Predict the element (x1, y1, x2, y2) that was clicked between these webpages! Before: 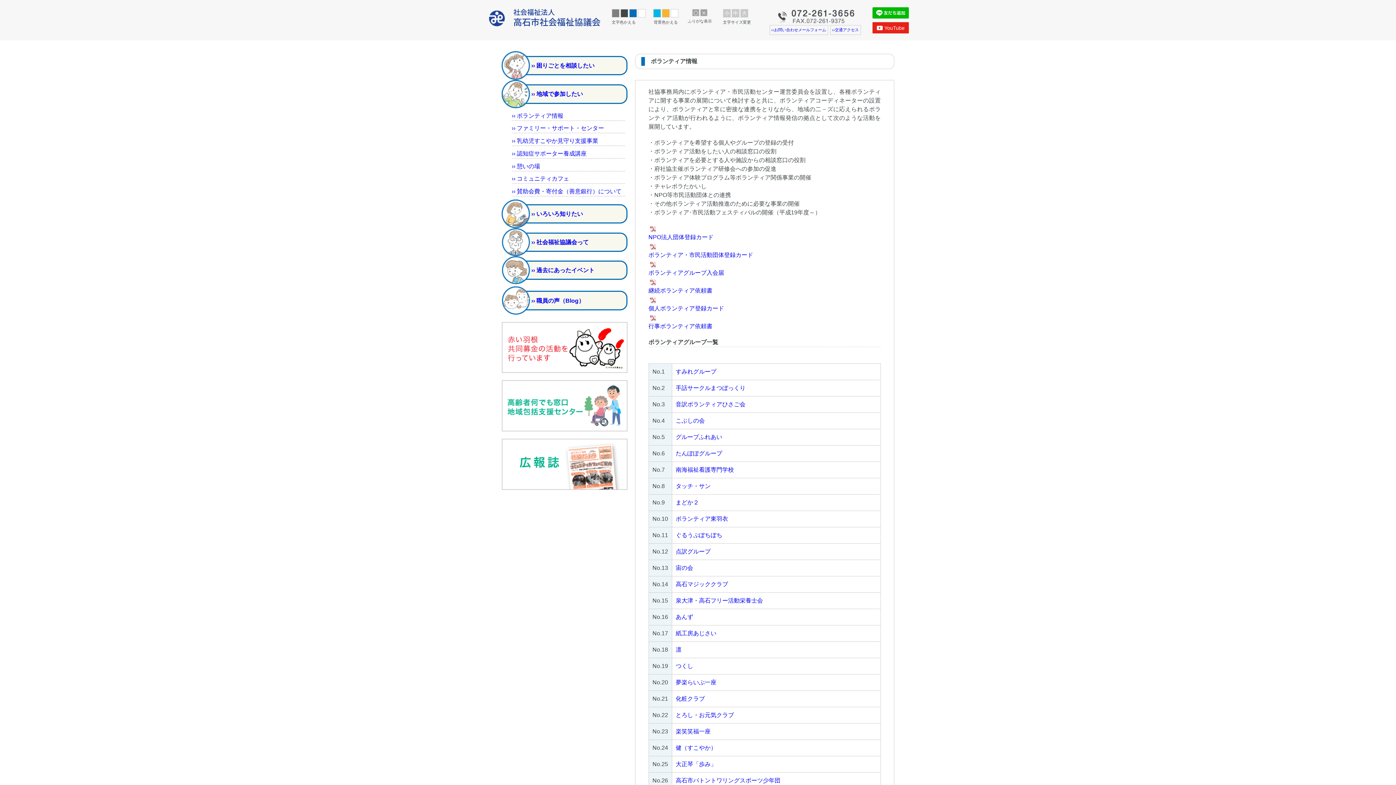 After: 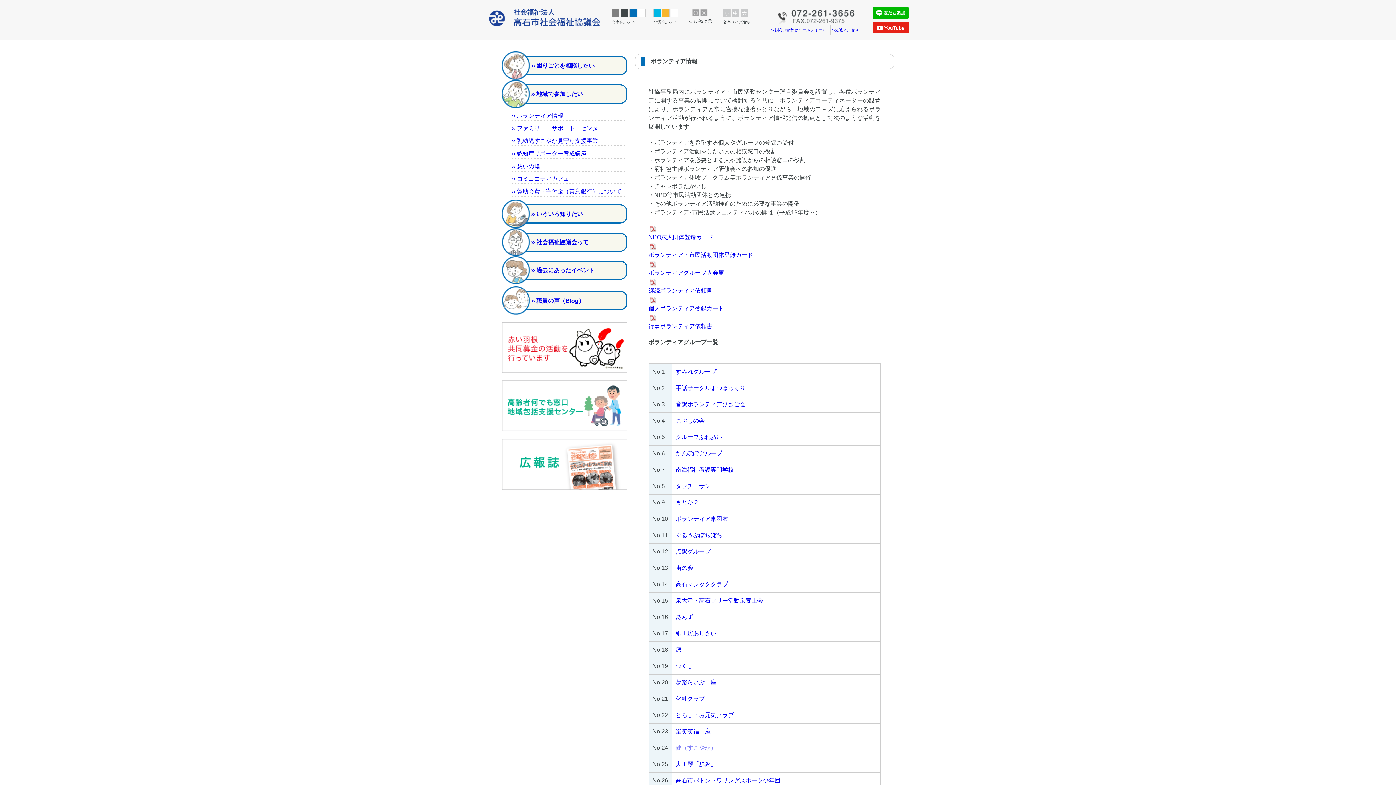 Action: bbox: (675, 745, 716, 751) label: 健（すこやか）